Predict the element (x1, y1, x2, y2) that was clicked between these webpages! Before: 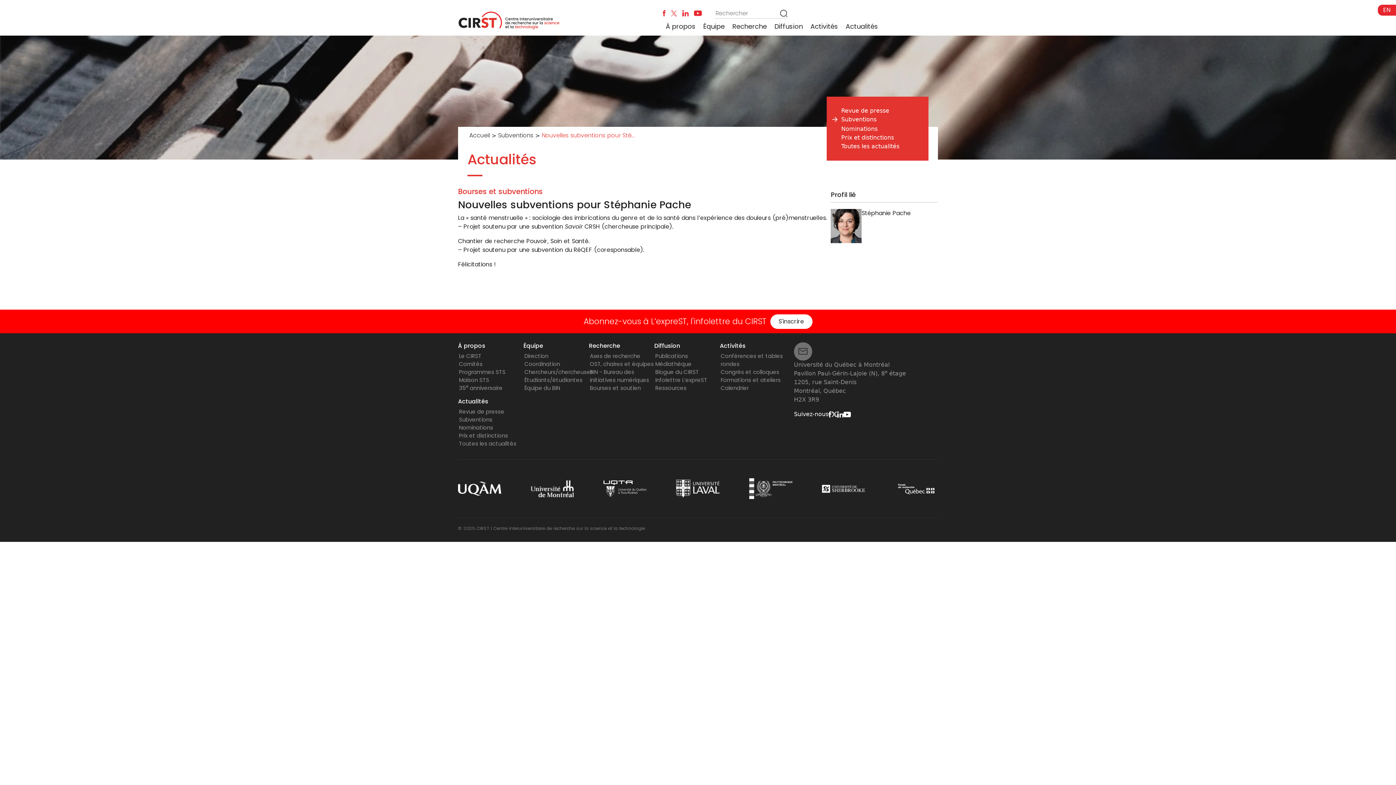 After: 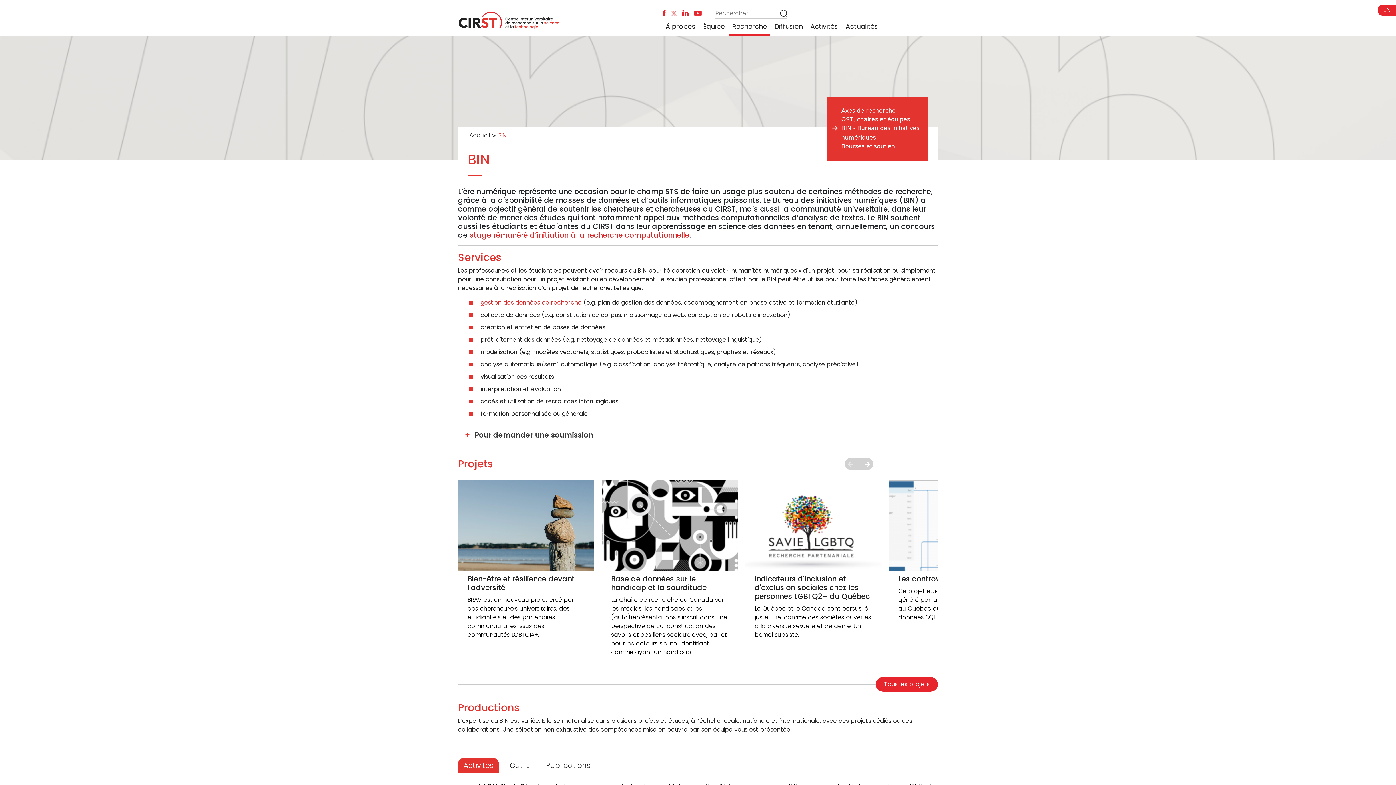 Action: label: BIN - Bureau des initiatives numériques bbox: (590, 368, 649, 384)